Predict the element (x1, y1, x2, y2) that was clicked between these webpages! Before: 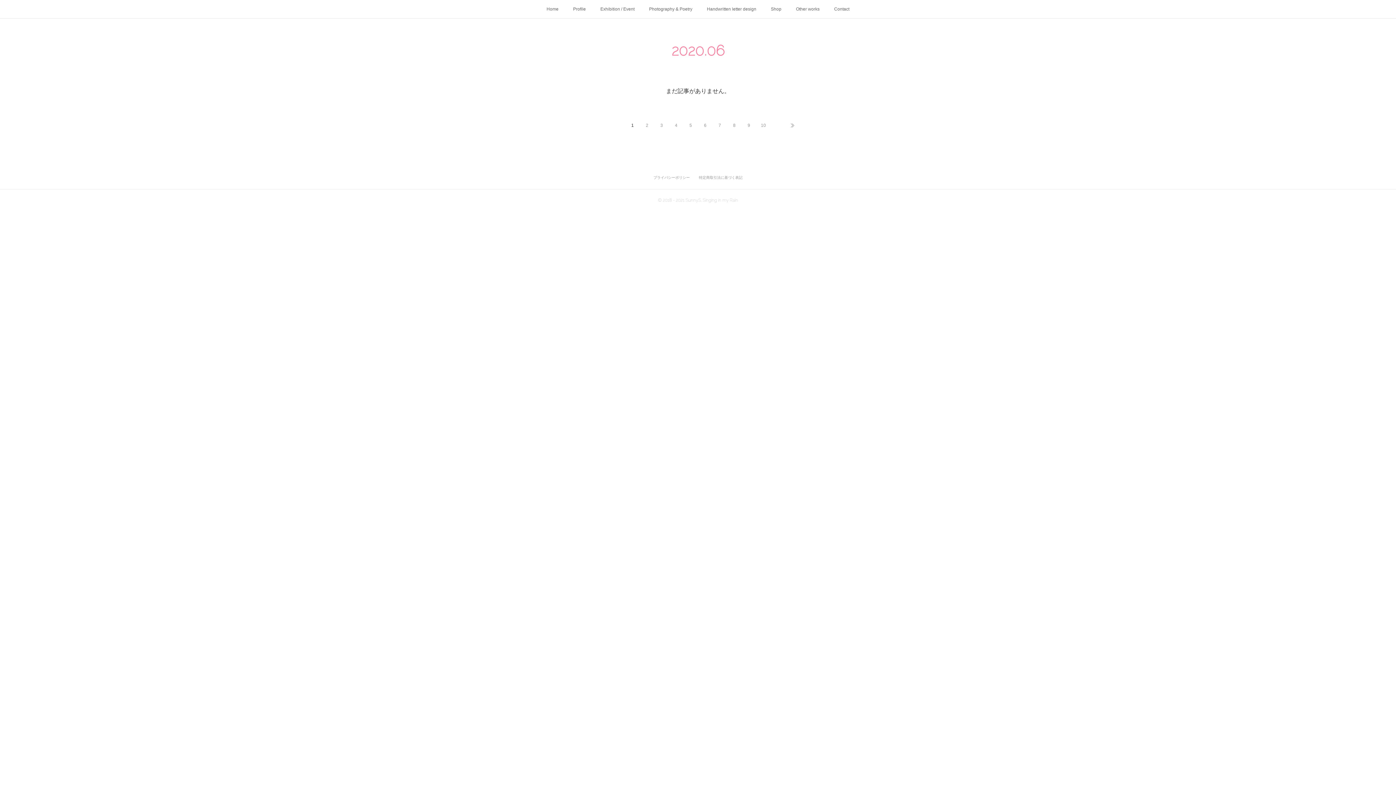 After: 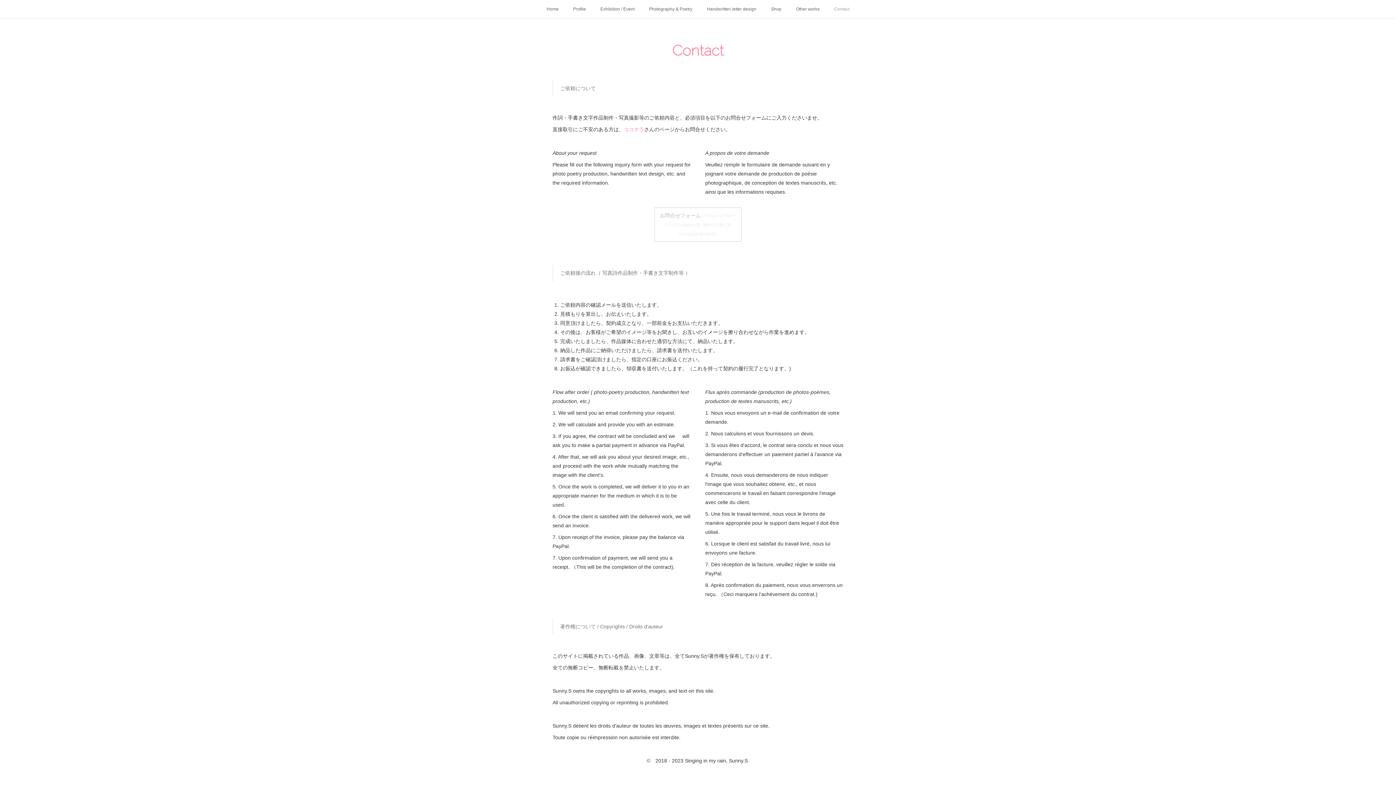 Action: bbox: (827, 0, 856, 18) label: Contact